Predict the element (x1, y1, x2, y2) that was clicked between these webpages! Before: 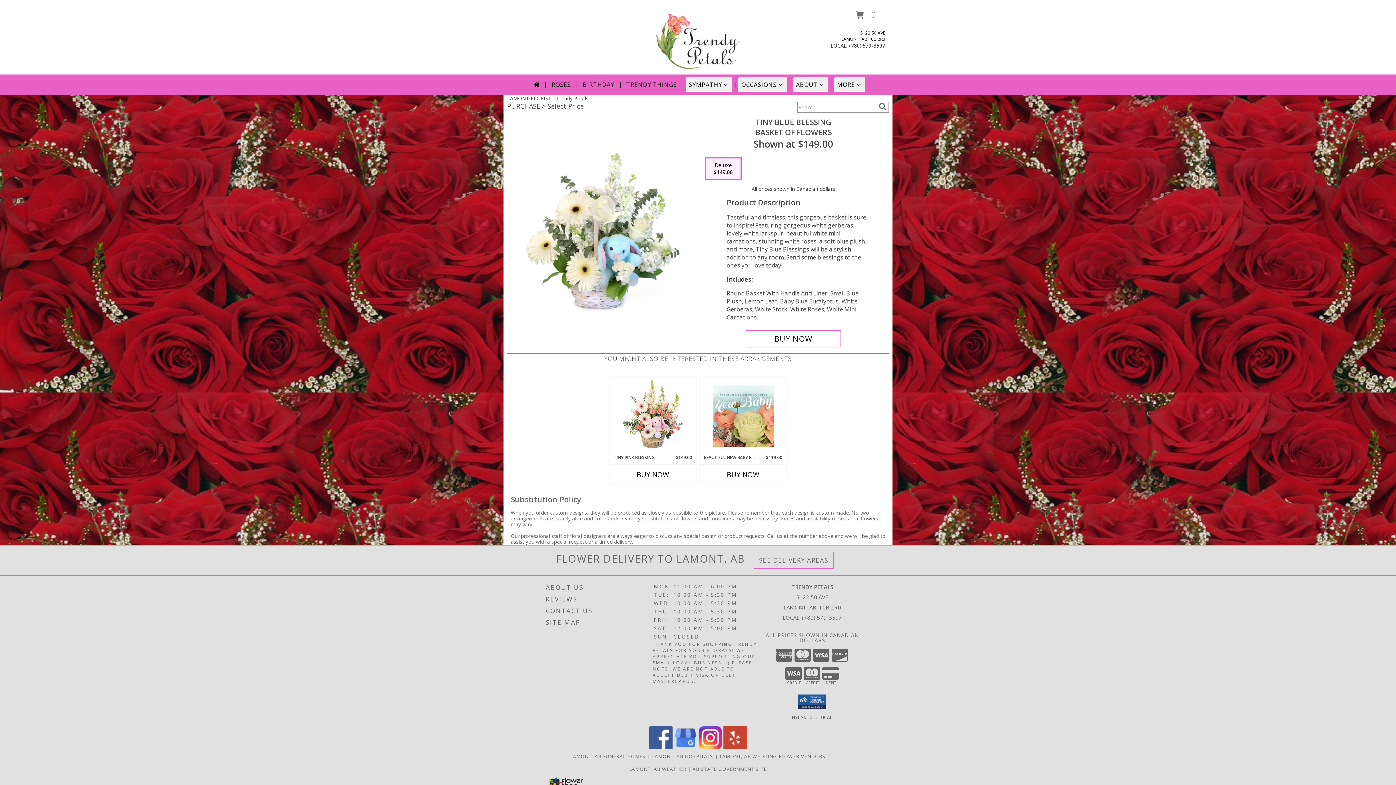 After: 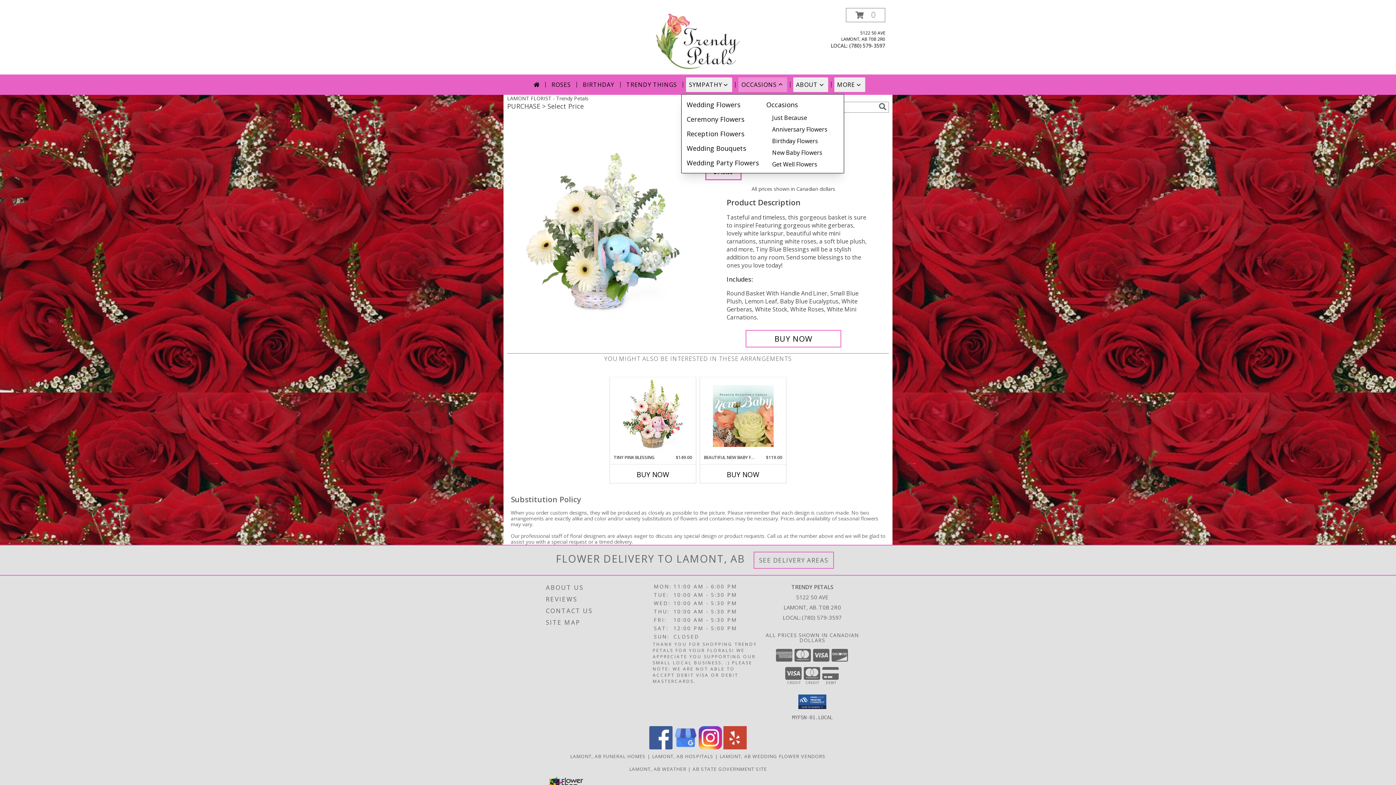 Action: bbox: (738, 77, 787, 92) label: OCCASIONS